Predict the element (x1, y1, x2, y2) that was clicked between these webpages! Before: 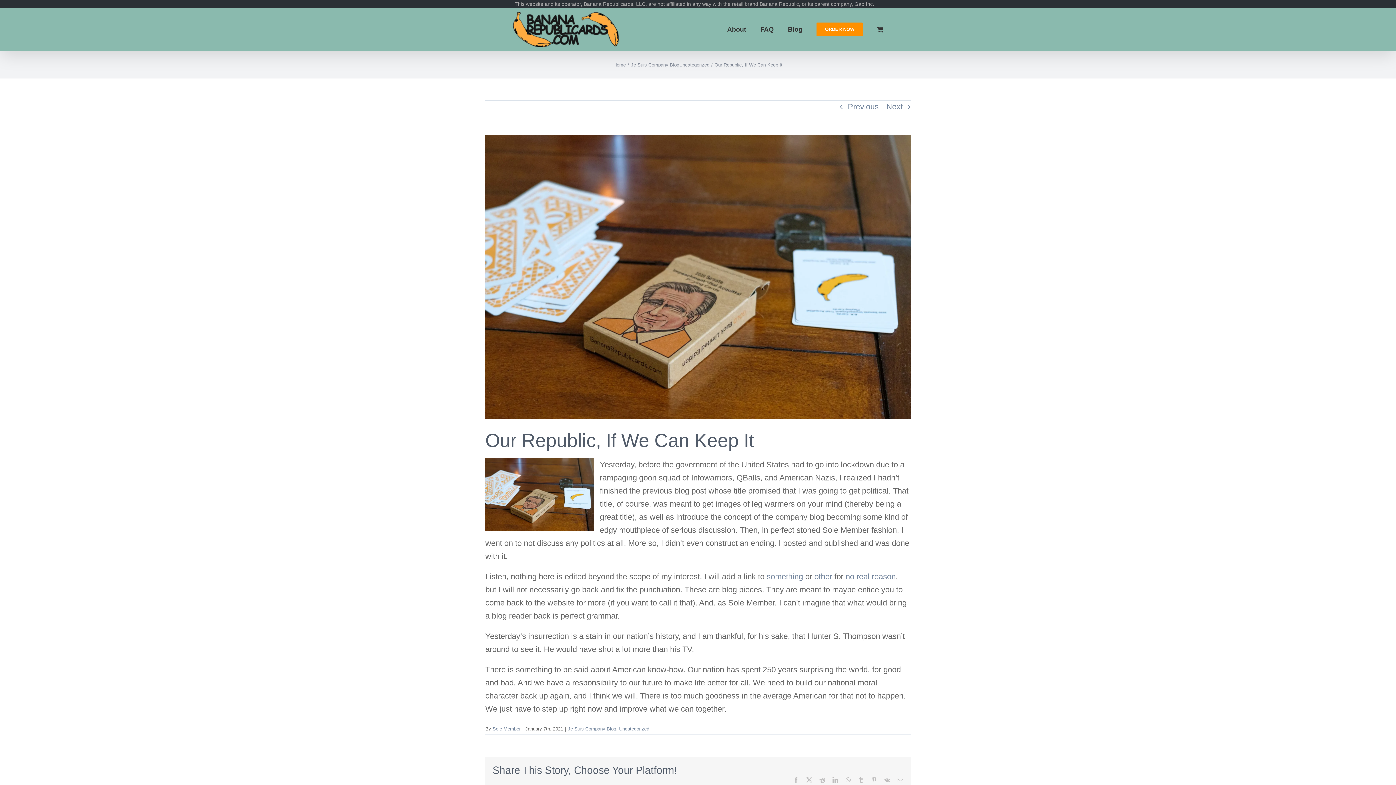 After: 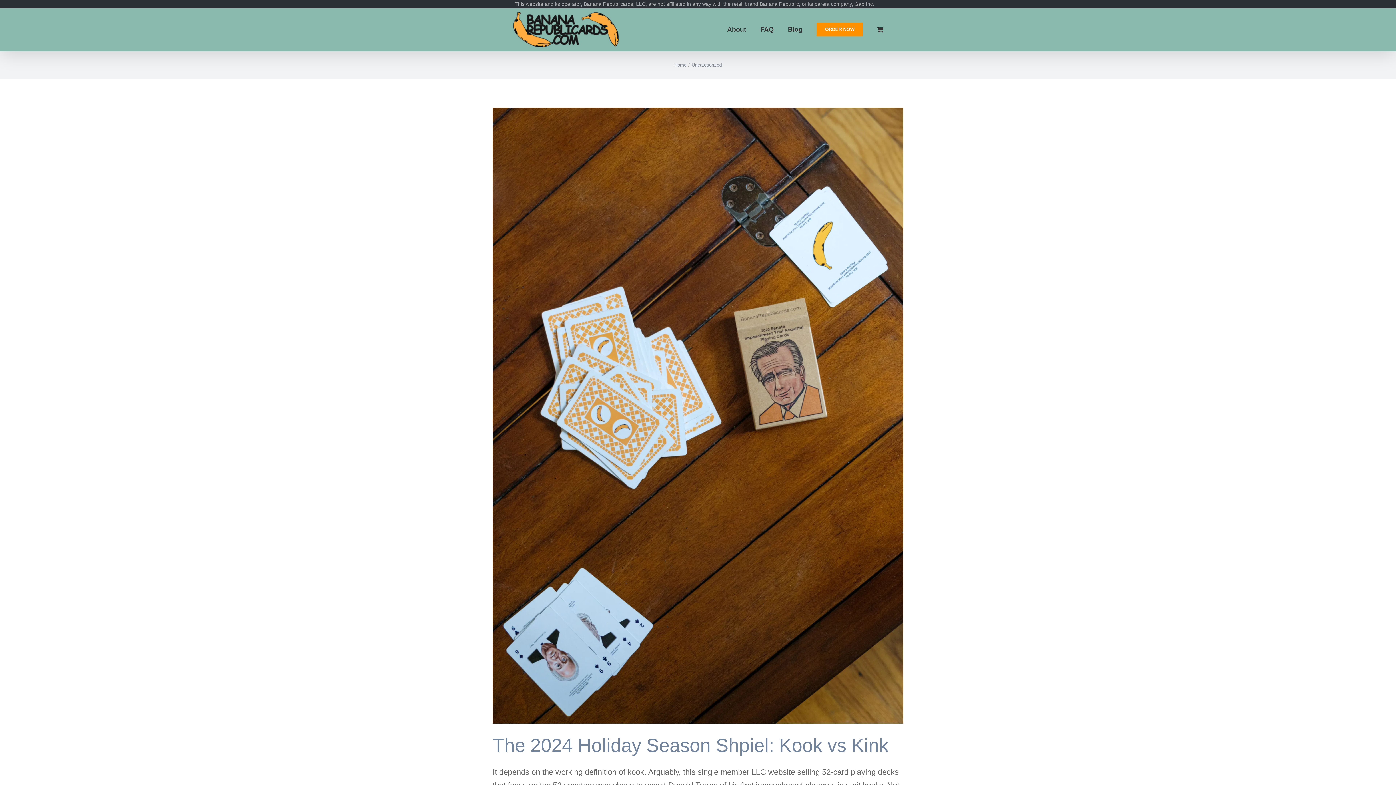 Action: label: Uncategorized bbox: (679, 62, 709, 67)